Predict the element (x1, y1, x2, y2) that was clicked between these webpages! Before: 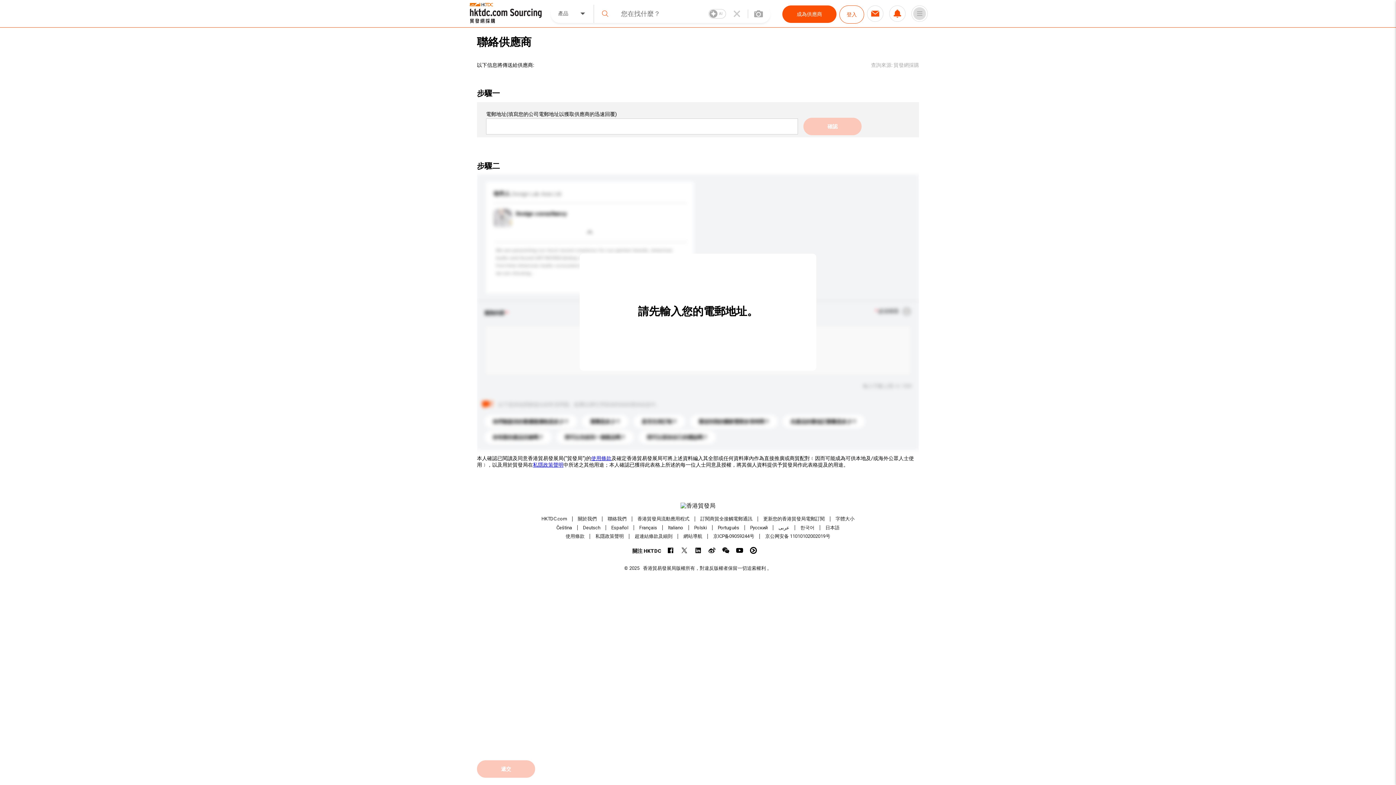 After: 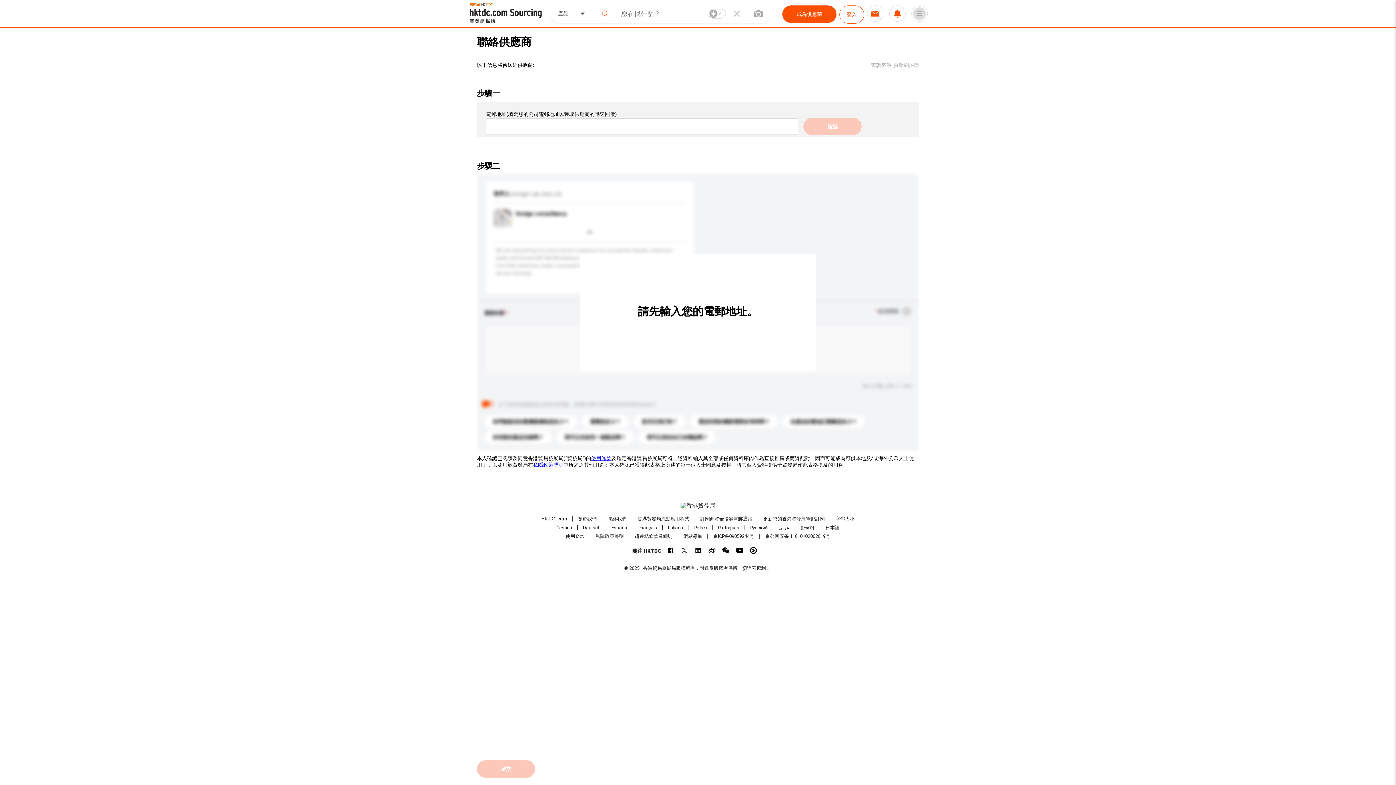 Action: bbox: (595, 533, 624, 539) label: 私隱政策聲明